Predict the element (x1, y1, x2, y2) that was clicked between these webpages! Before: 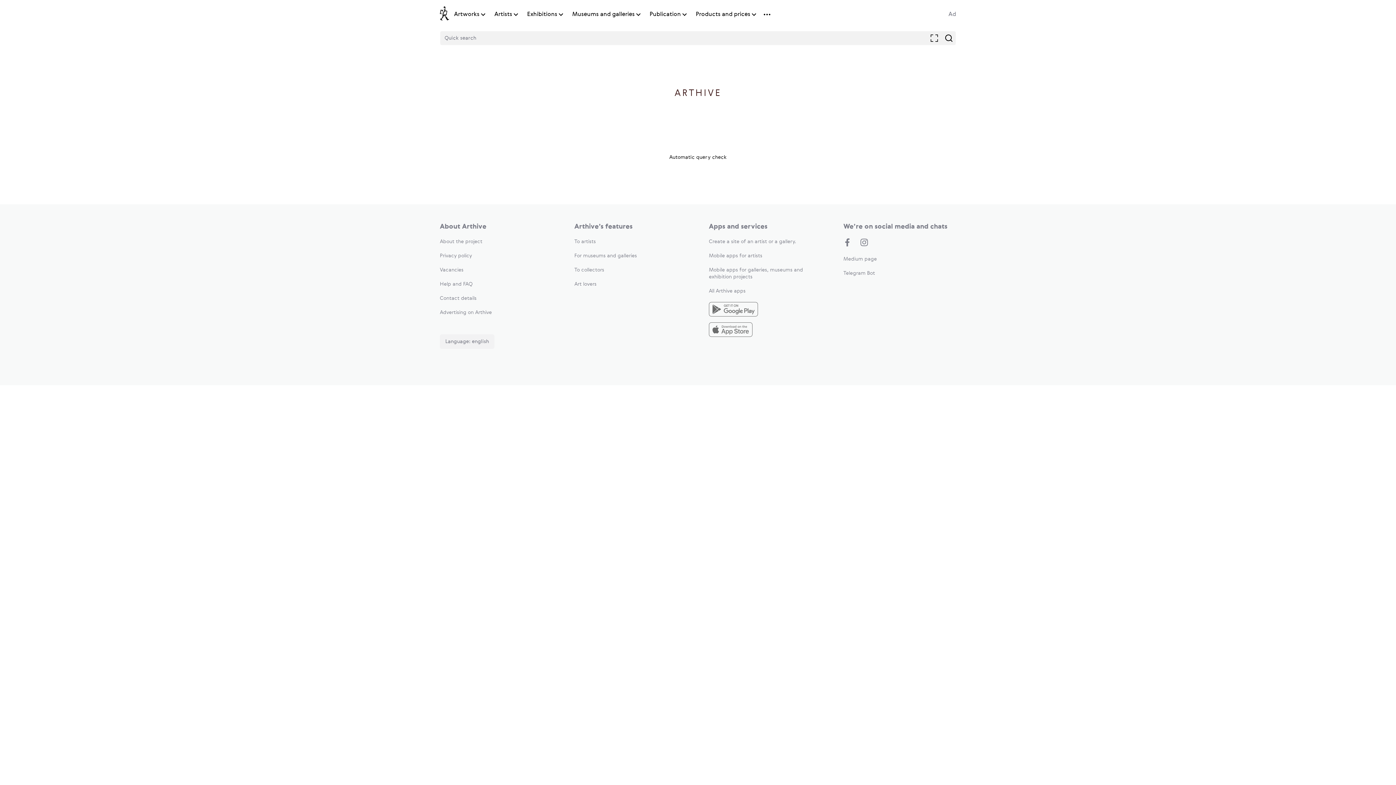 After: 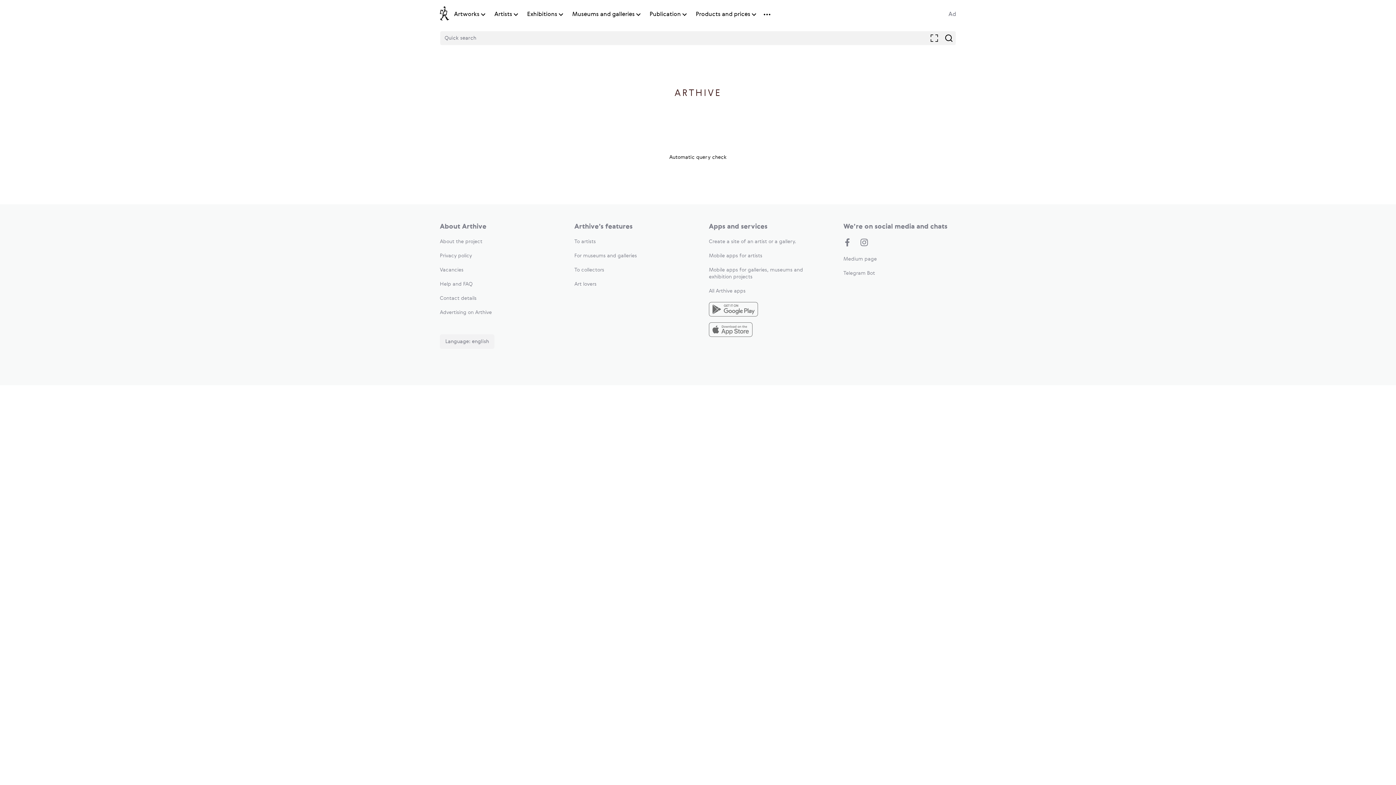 Action: bbox: (440, 239, 482, 244) label: About the project